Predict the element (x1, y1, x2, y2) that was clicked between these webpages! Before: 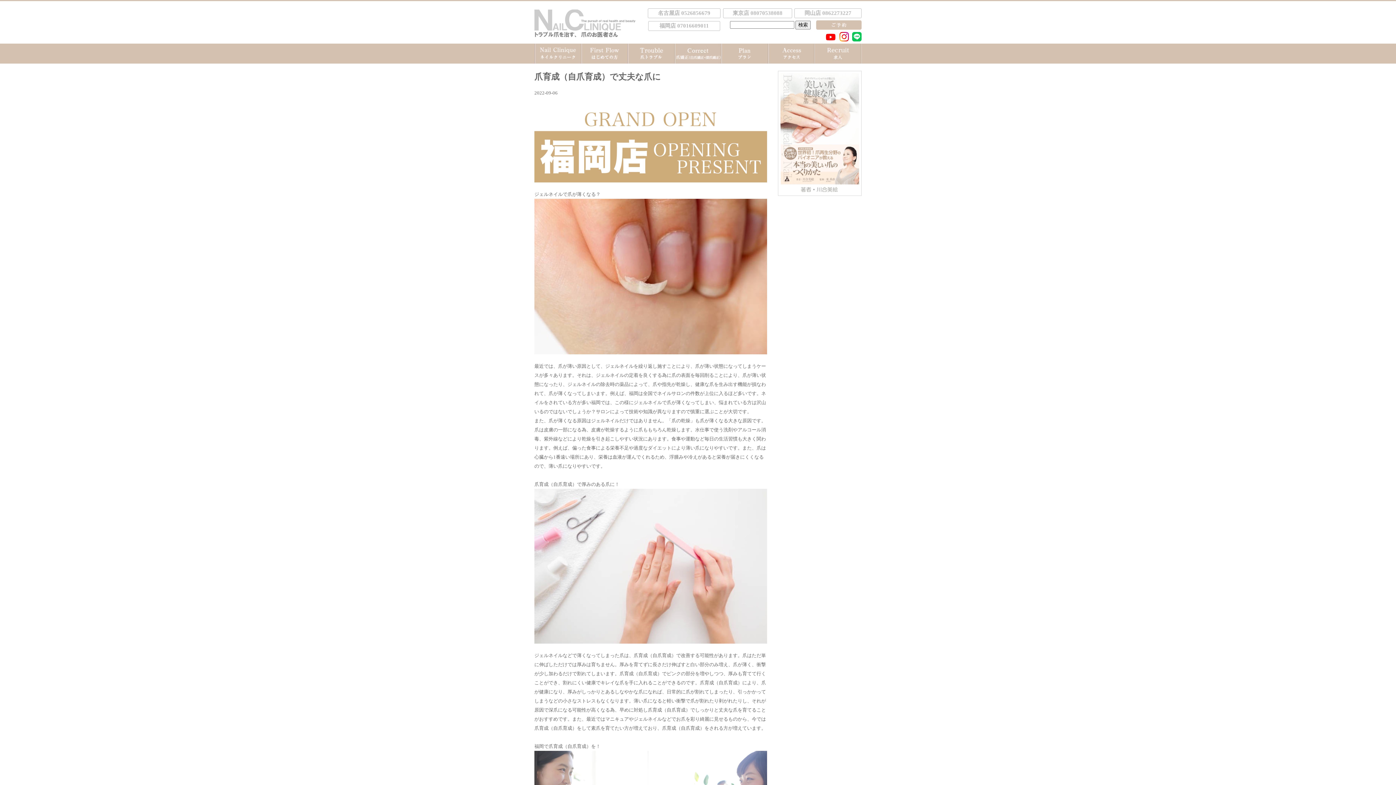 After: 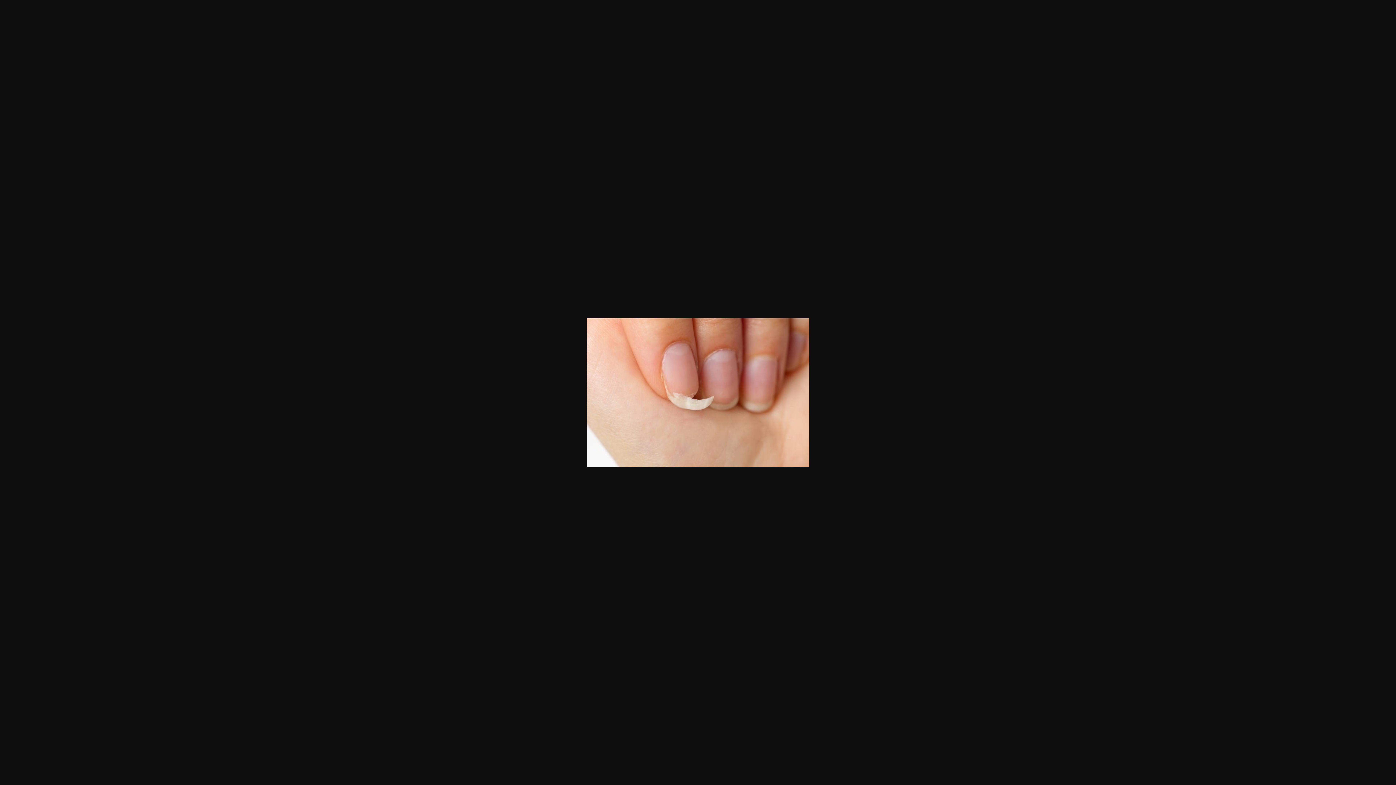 Action: bbox: (534, 354, 767, 359)